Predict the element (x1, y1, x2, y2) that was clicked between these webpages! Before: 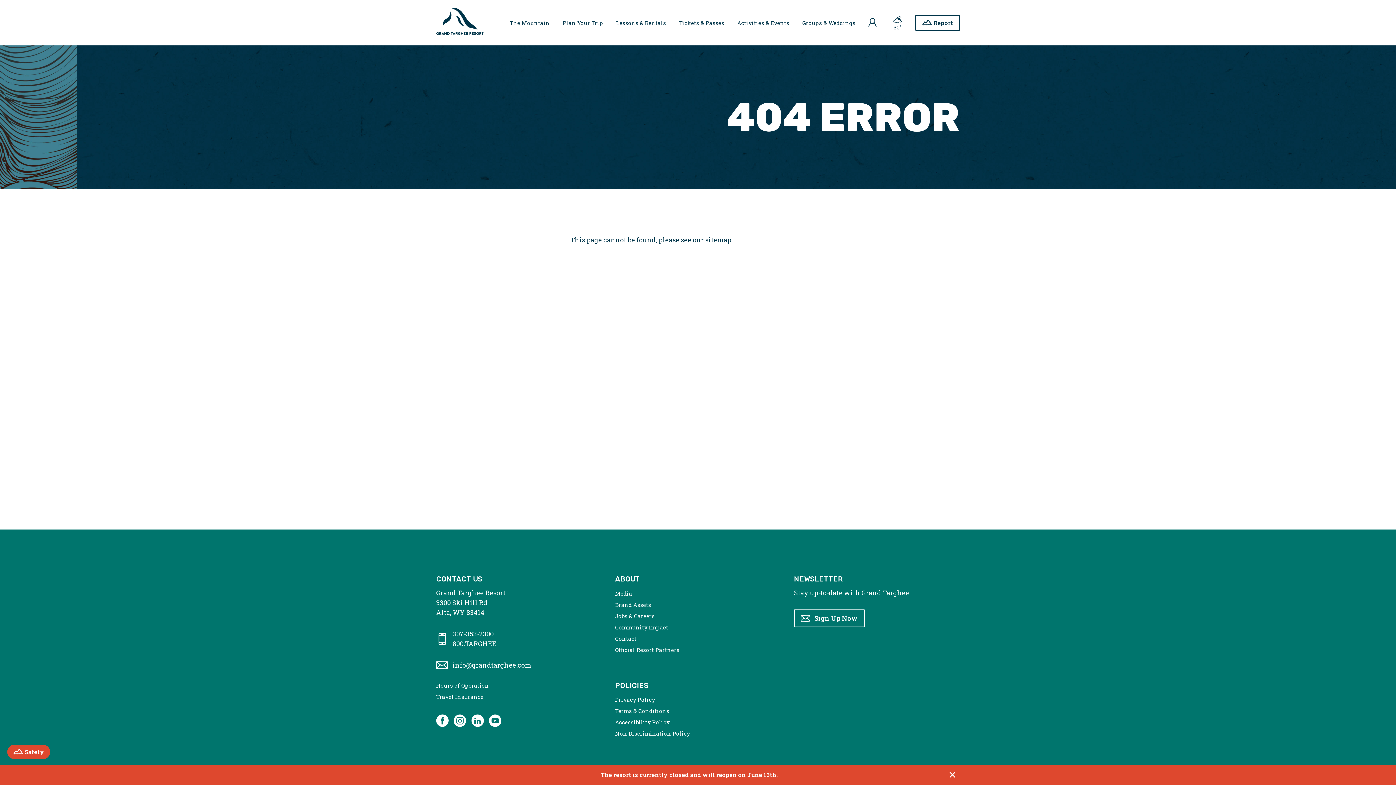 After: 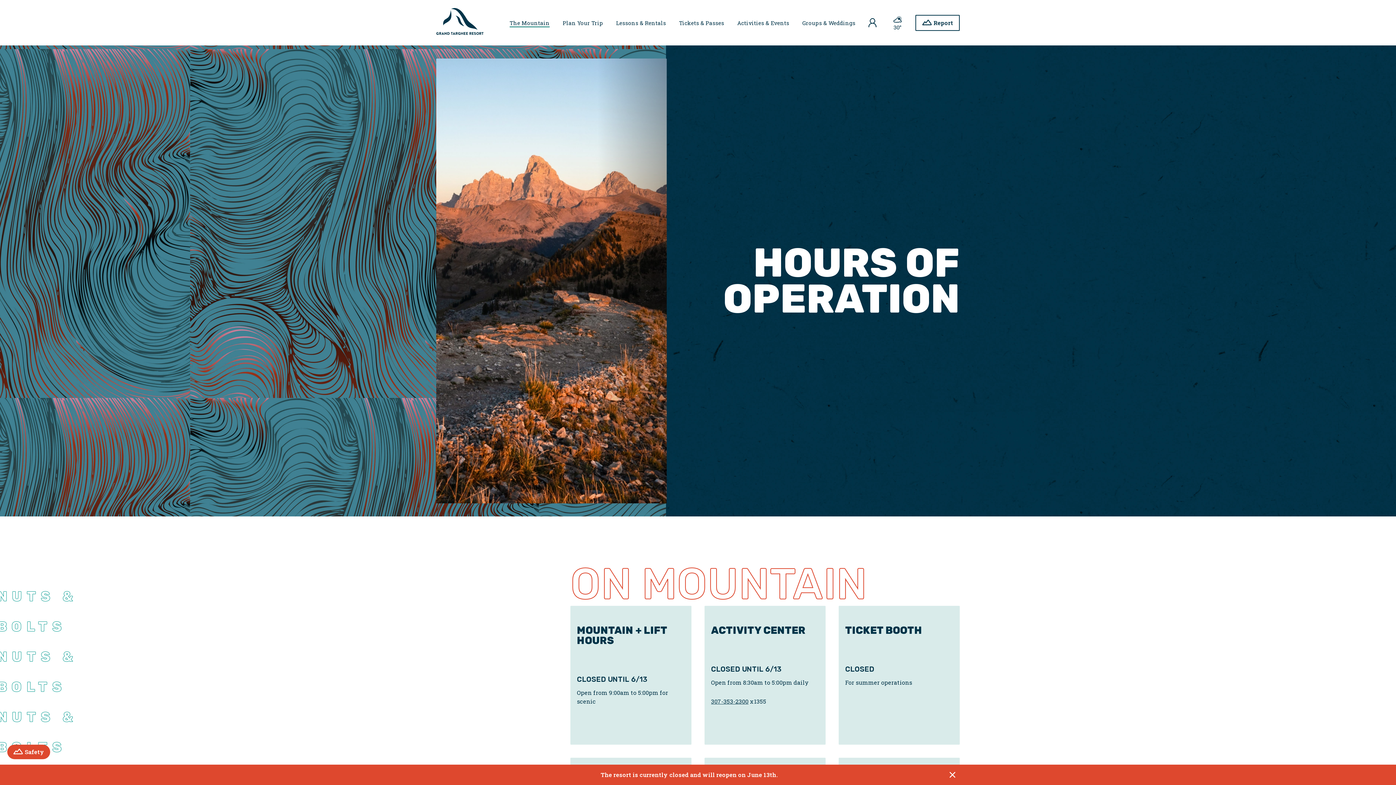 Action: bbox: (436, 680, 489, 691) label: Hours of Operation